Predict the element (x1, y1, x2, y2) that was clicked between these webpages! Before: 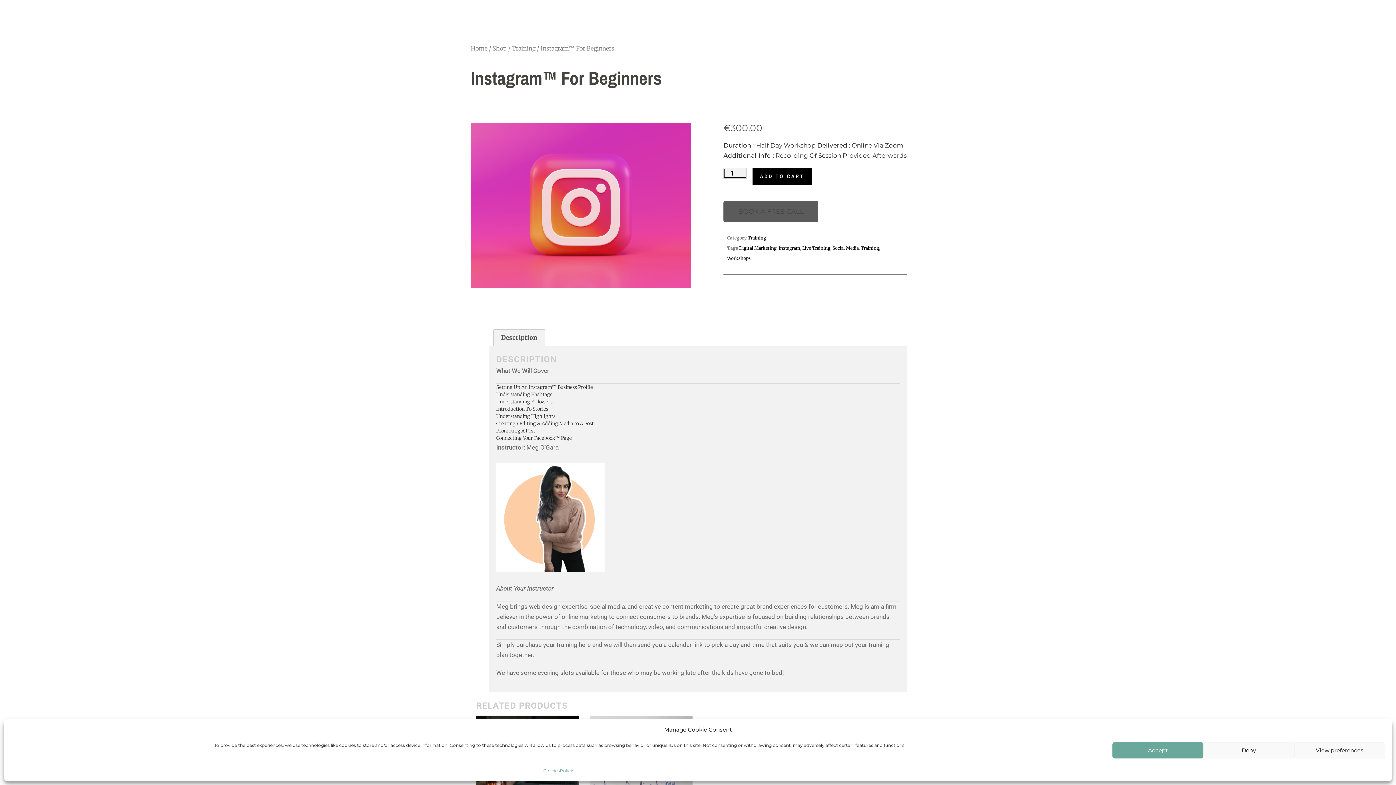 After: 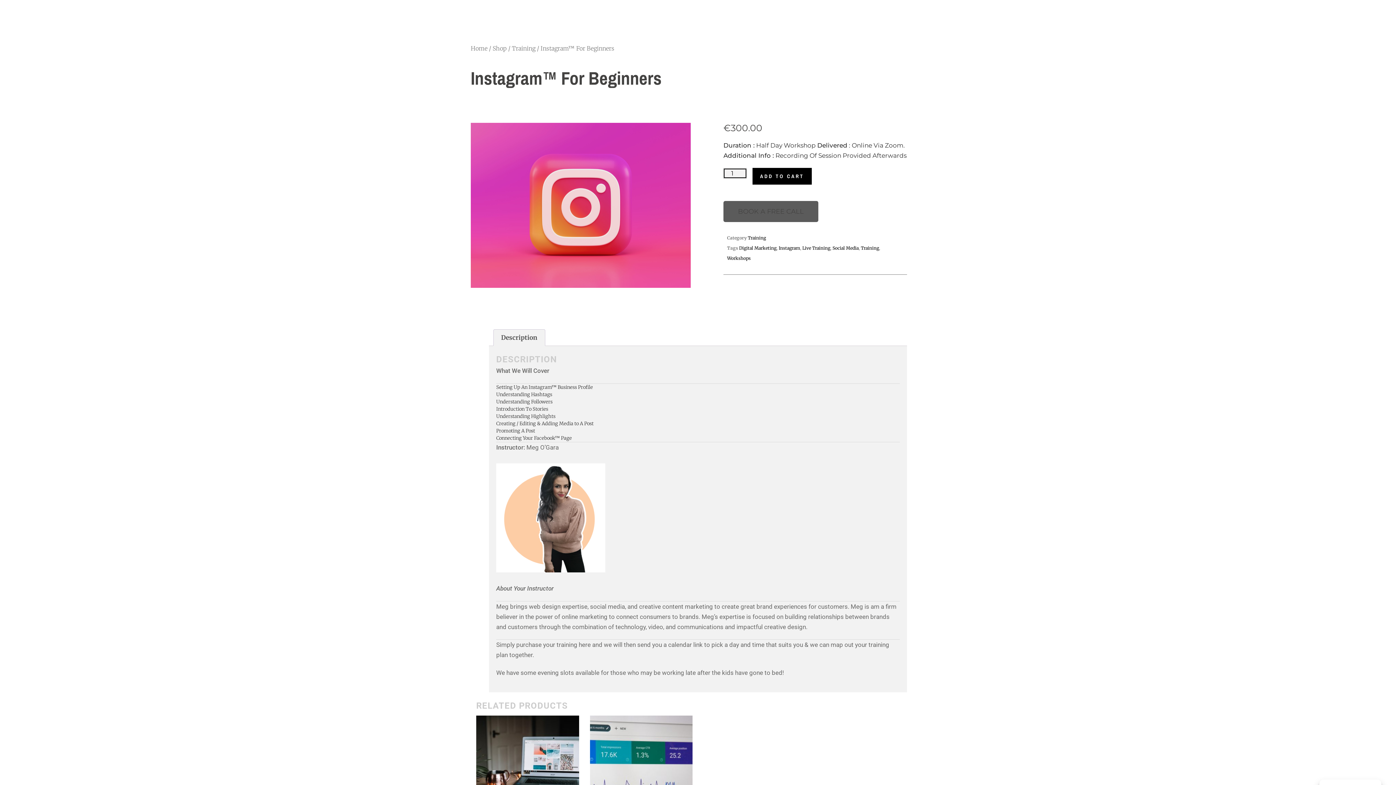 Action: bbox: (1203, 742, 1294, 758) label: Deny